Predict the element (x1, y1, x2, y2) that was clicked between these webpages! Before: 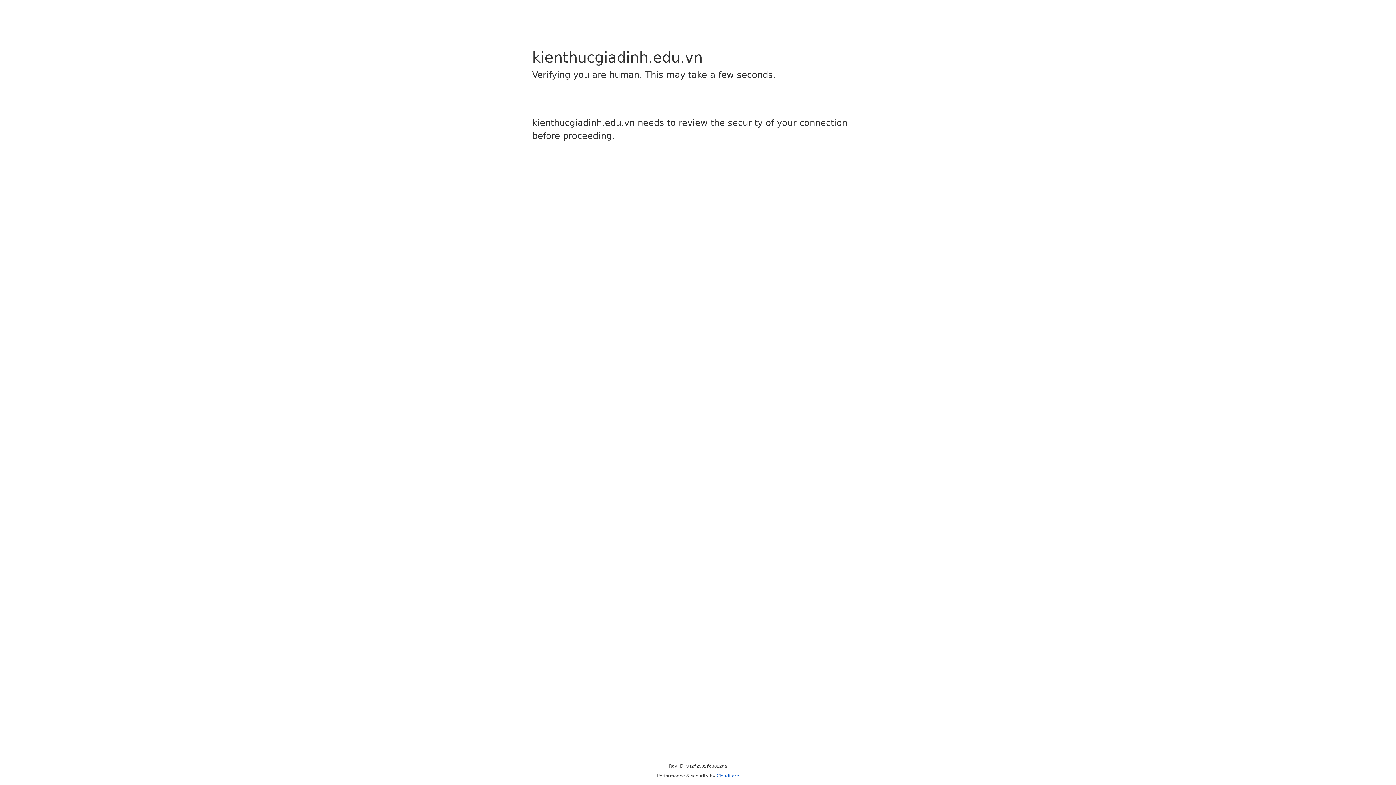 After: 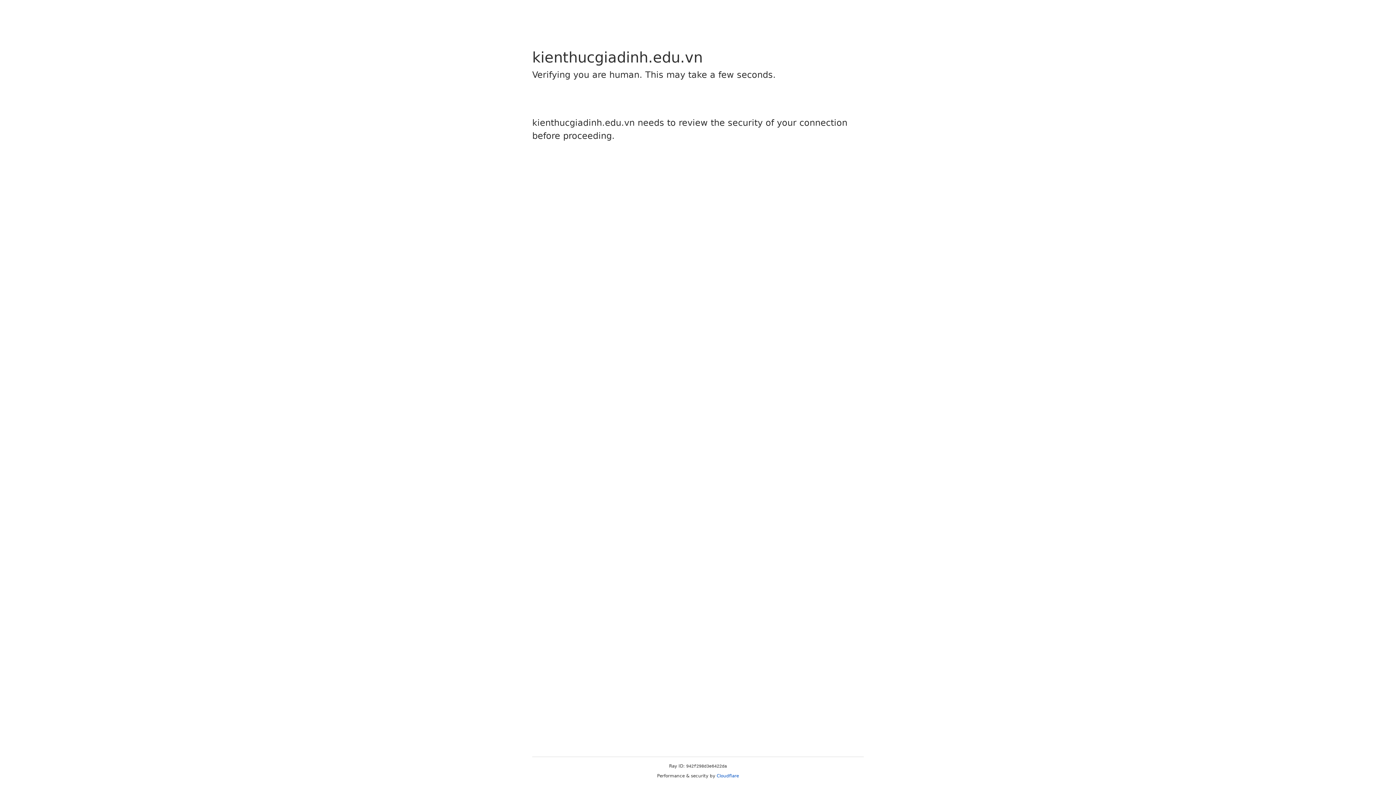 Action: bbox: (716, 773, 739, 778) label: Cloudflare